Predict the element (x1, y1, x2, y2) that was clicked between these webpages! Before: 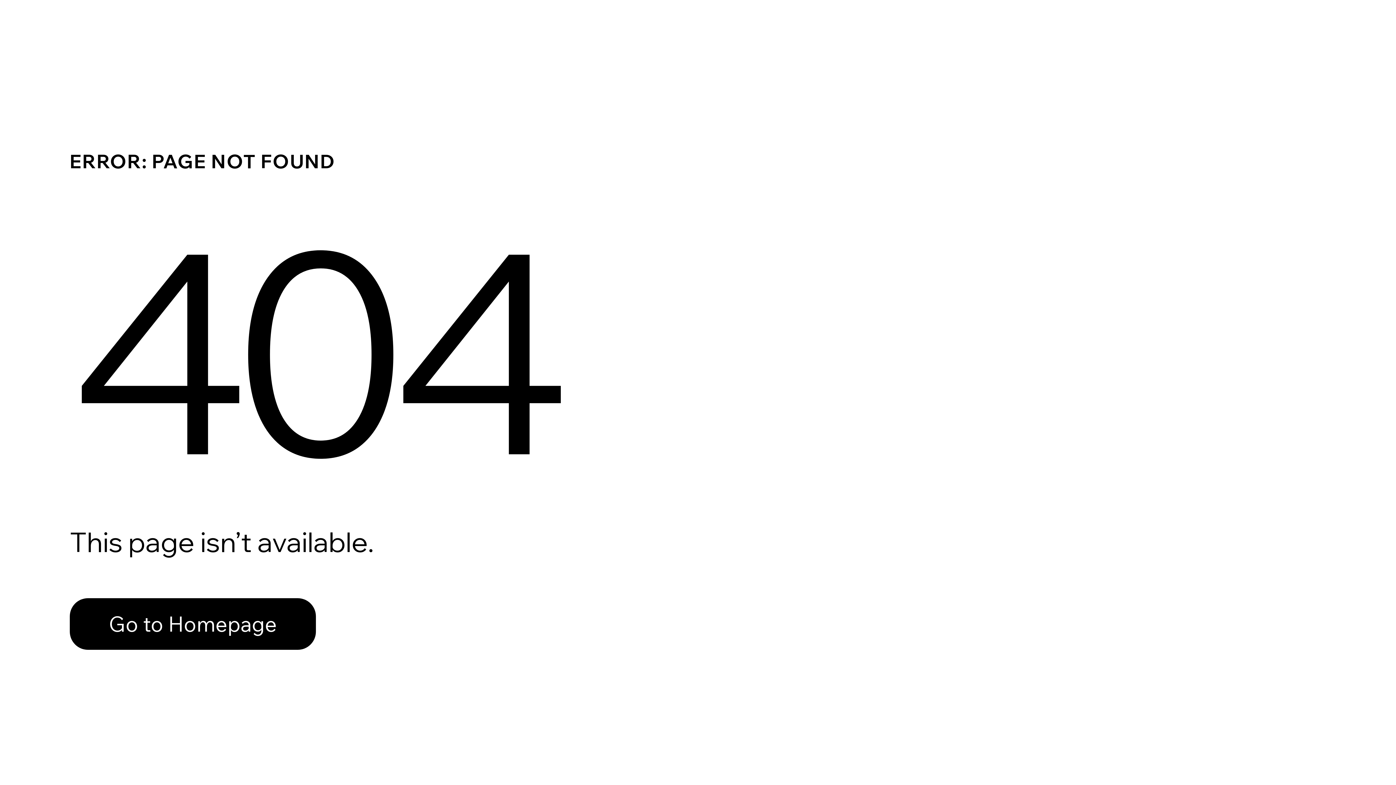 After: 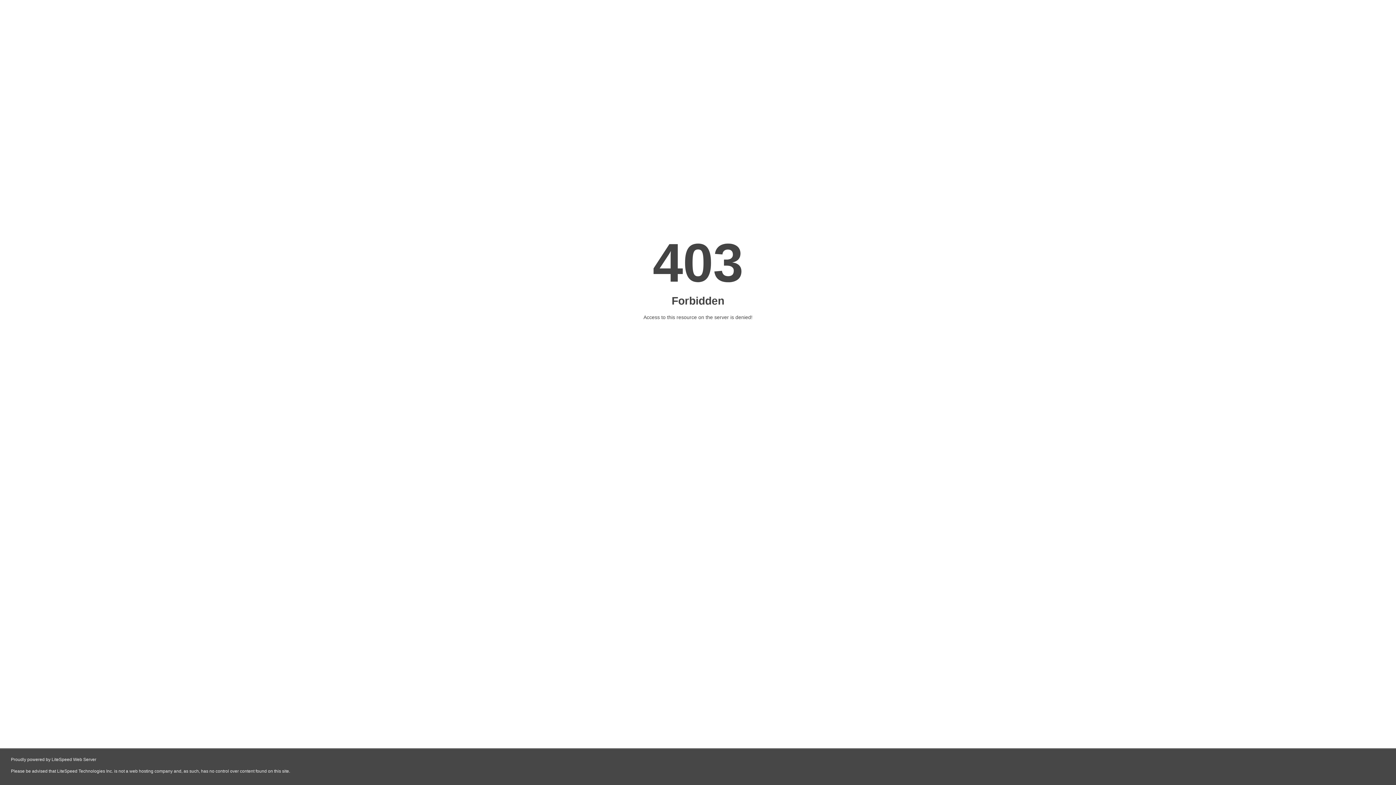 Action: label: Go to Homepage bbox: (69, 598, 316, 650)